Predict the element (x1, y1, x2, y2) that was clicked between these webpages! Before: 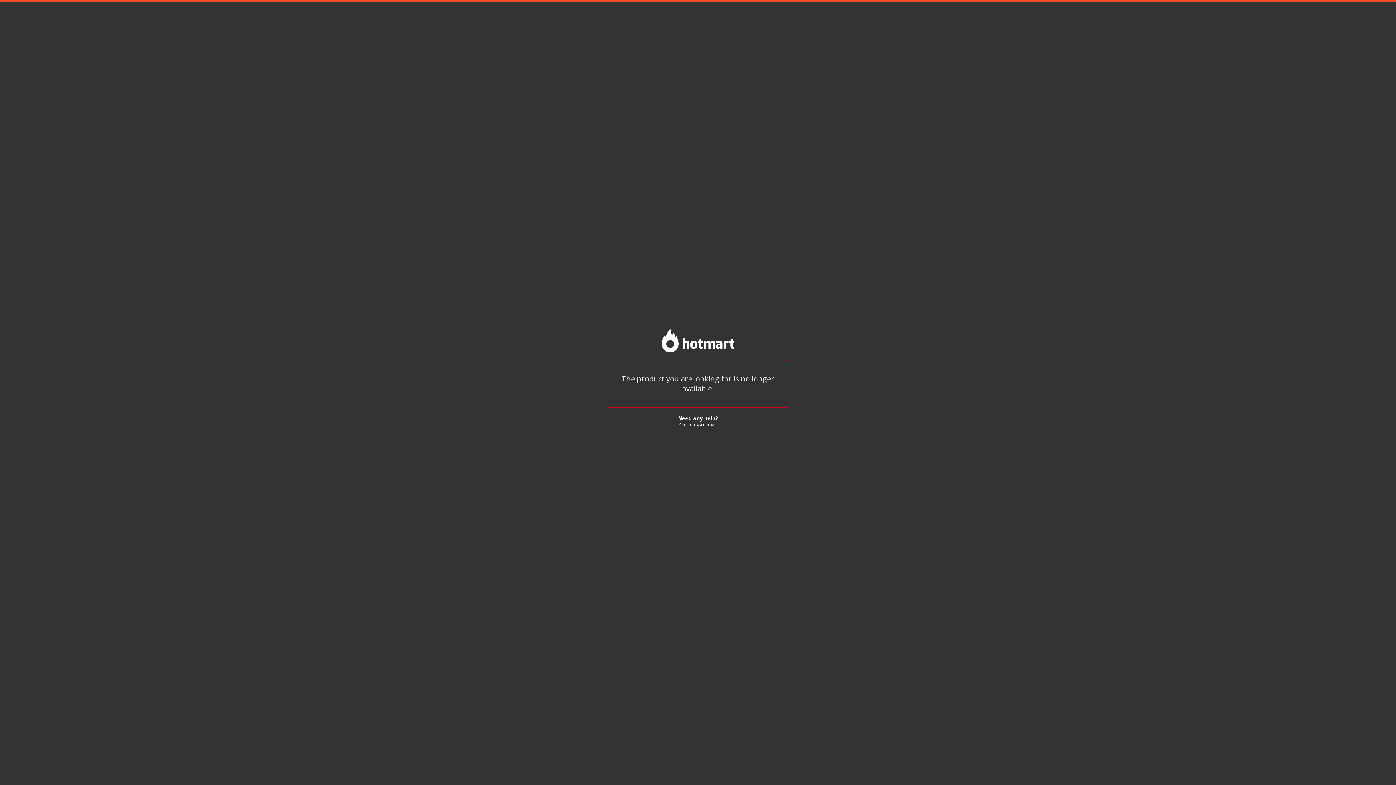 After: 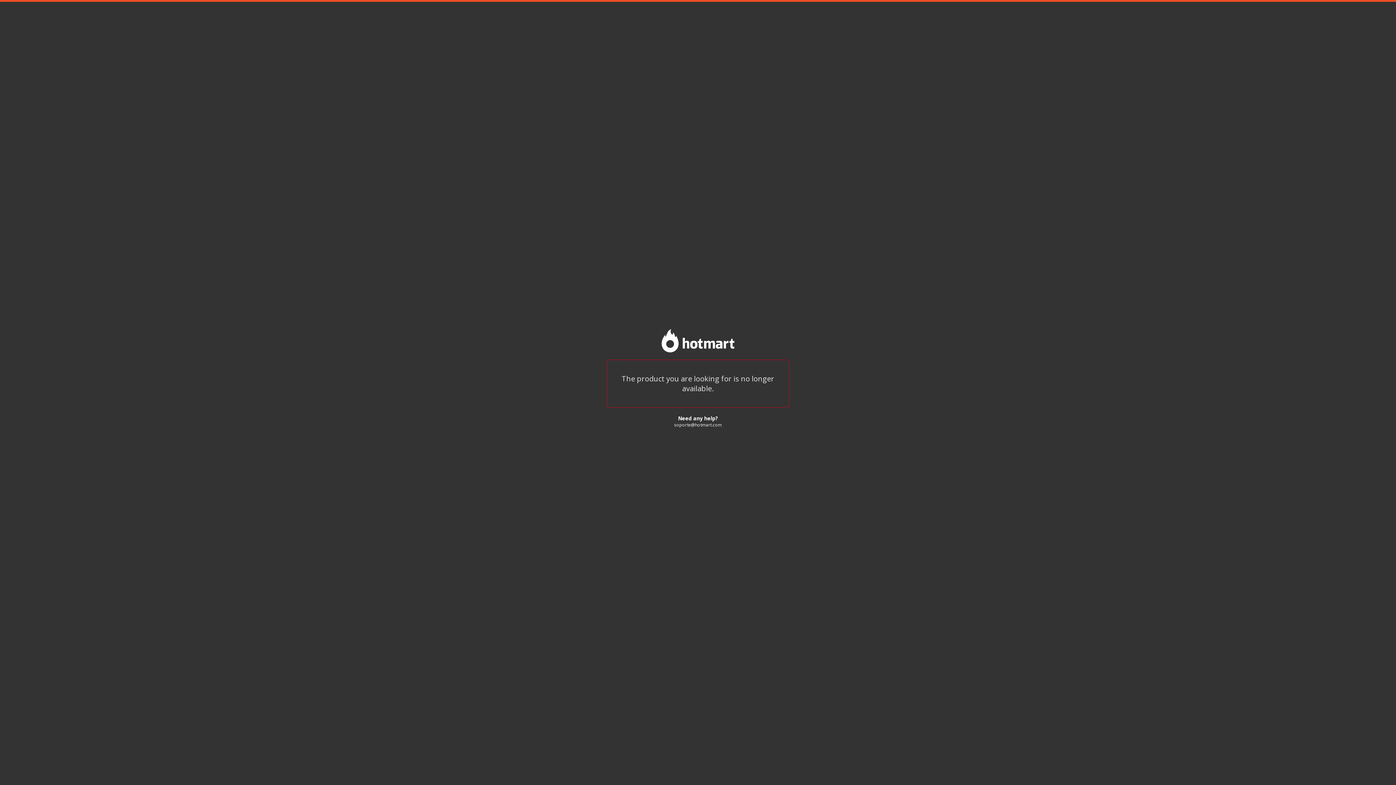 Action: label: See support email bbox: (679, 422, 716, 428)